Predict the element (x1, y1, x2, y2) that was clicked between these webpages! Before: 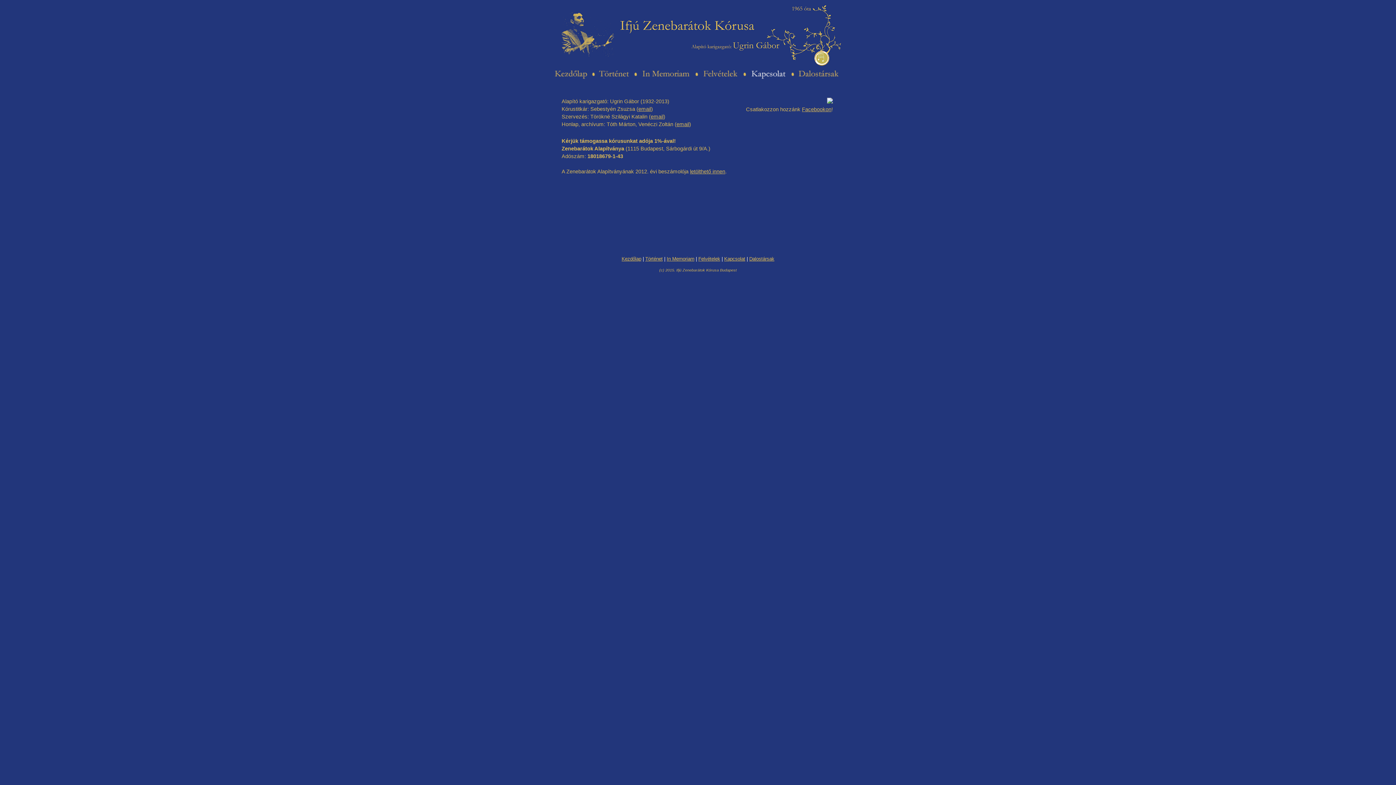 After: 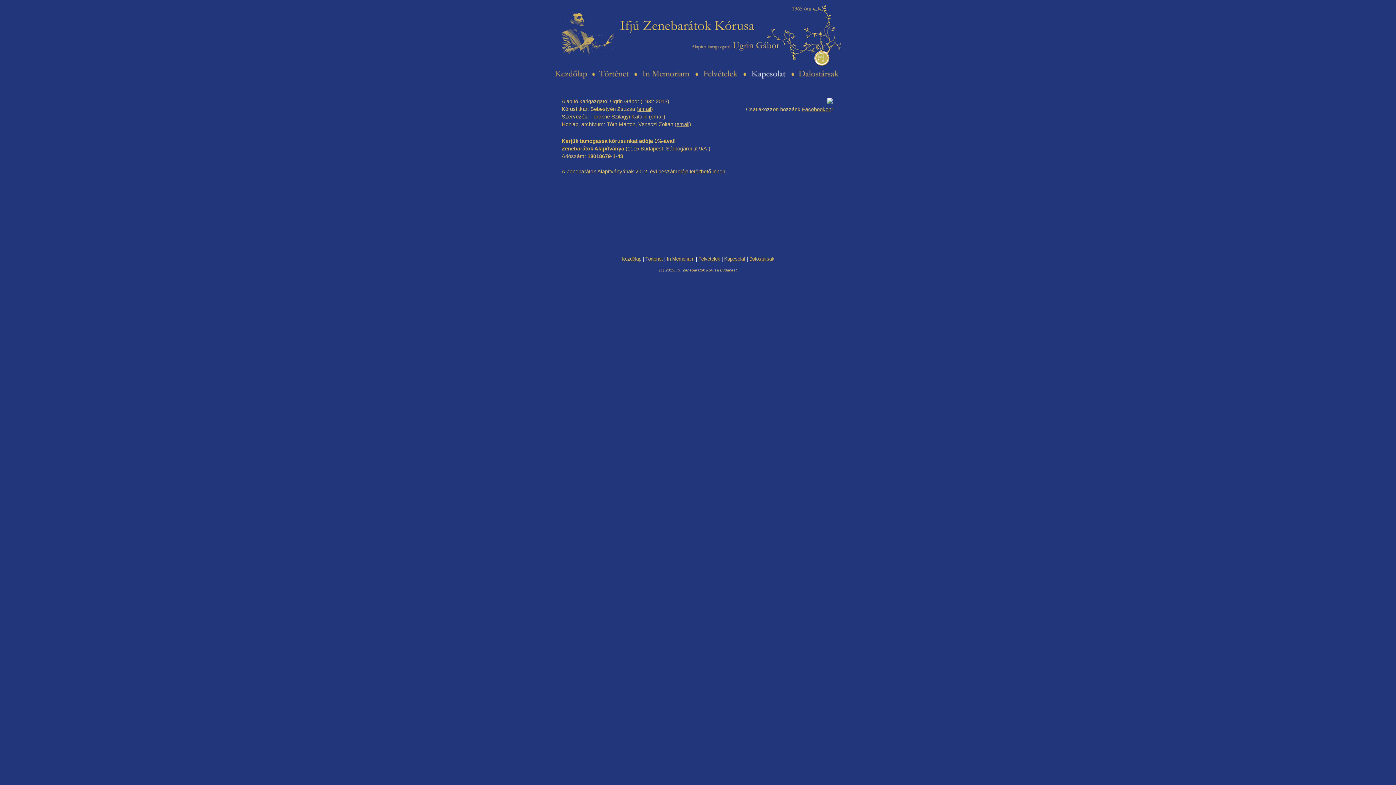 Action: bbox: (827, 98, 833, 104)